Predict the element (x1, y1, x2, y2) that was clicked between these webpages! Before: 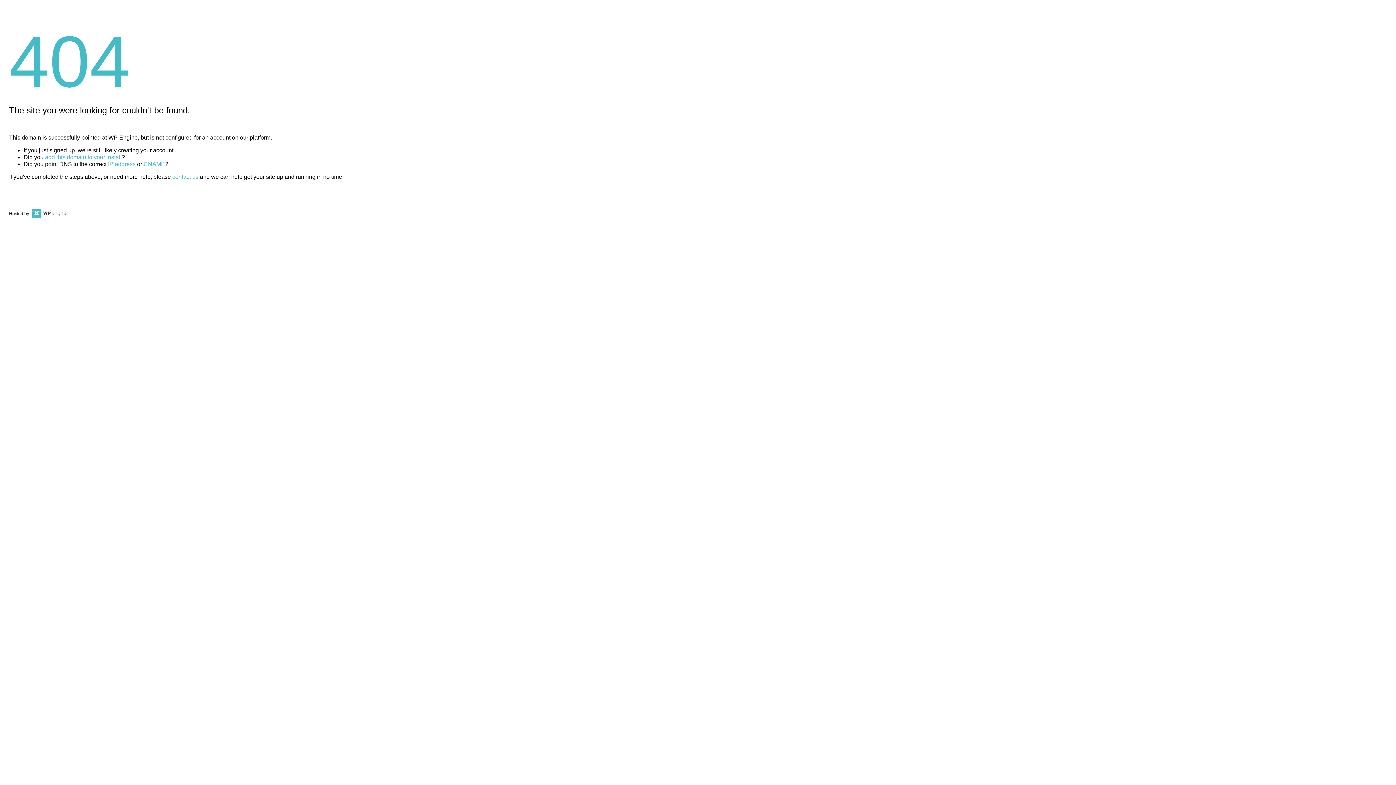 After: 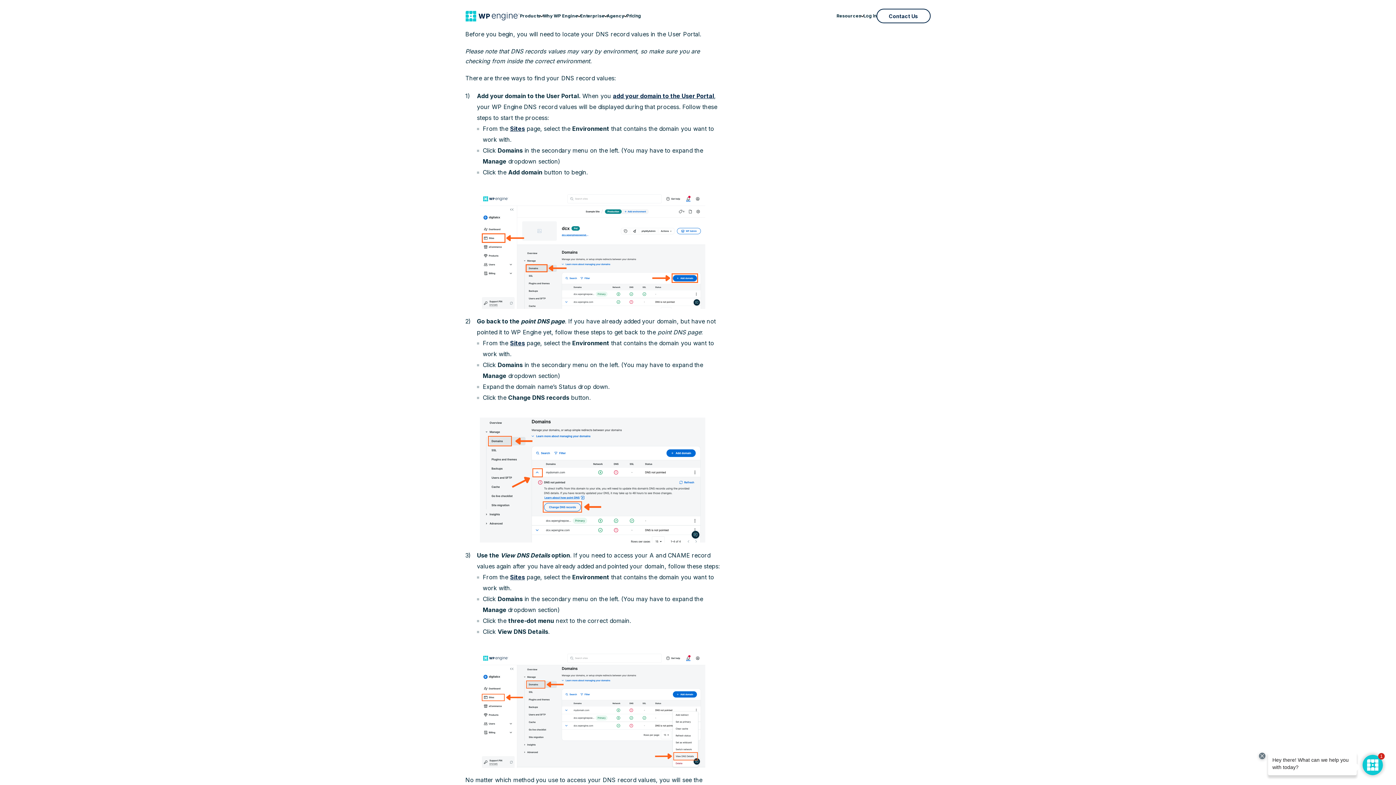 Action: label: IP address bbox: (108, 161, 135, 167)